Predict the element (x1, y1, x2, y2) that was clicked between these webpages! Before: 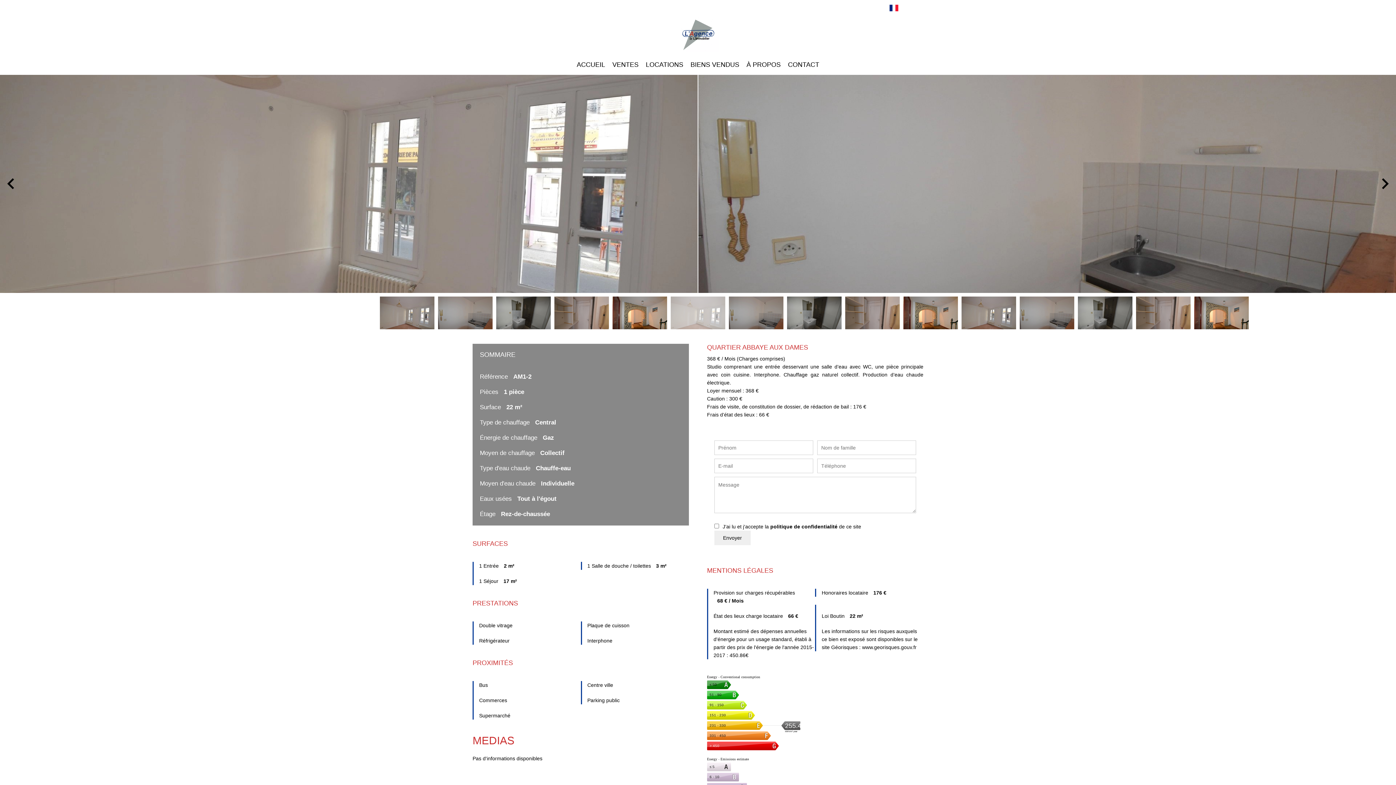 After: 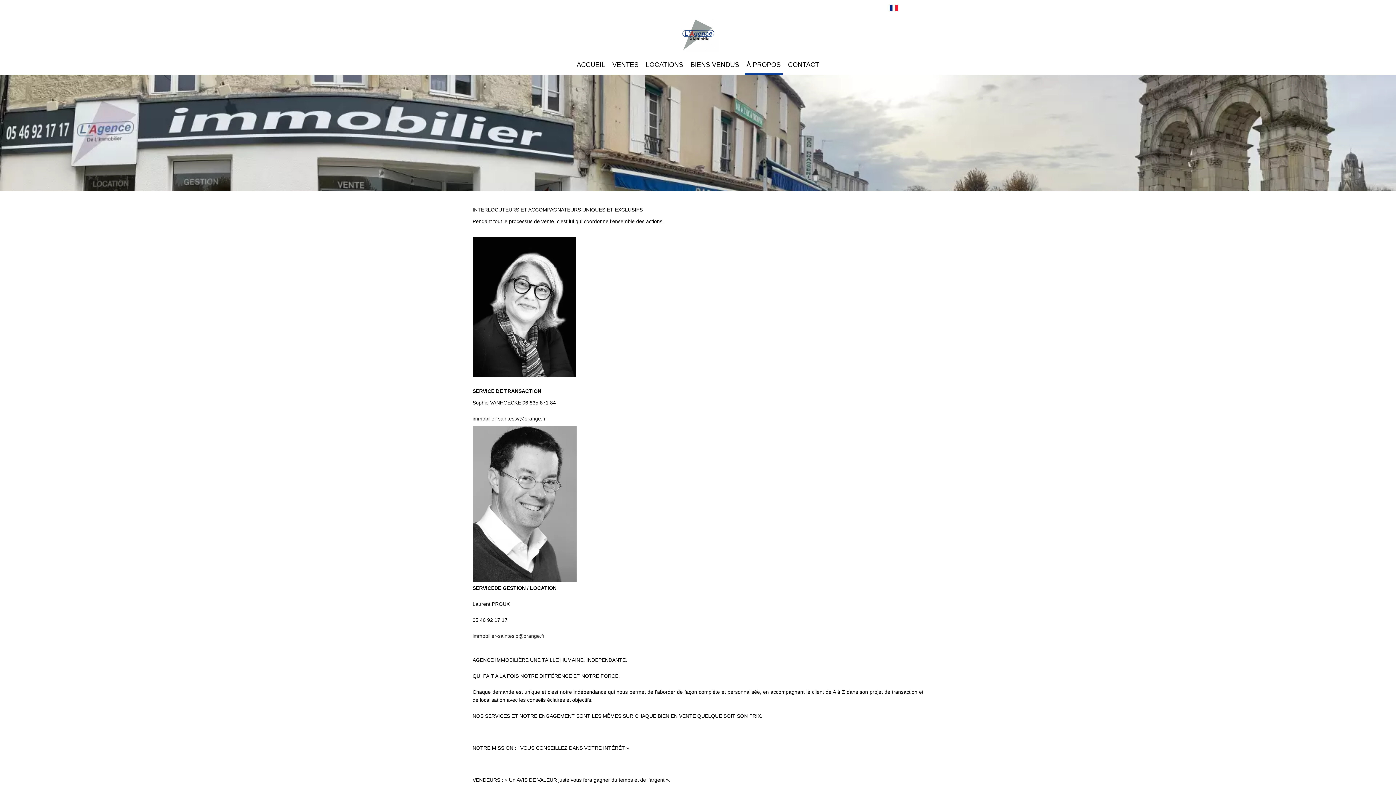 Action: bbox: (744, 56, 782, 75) label: À PROPOS